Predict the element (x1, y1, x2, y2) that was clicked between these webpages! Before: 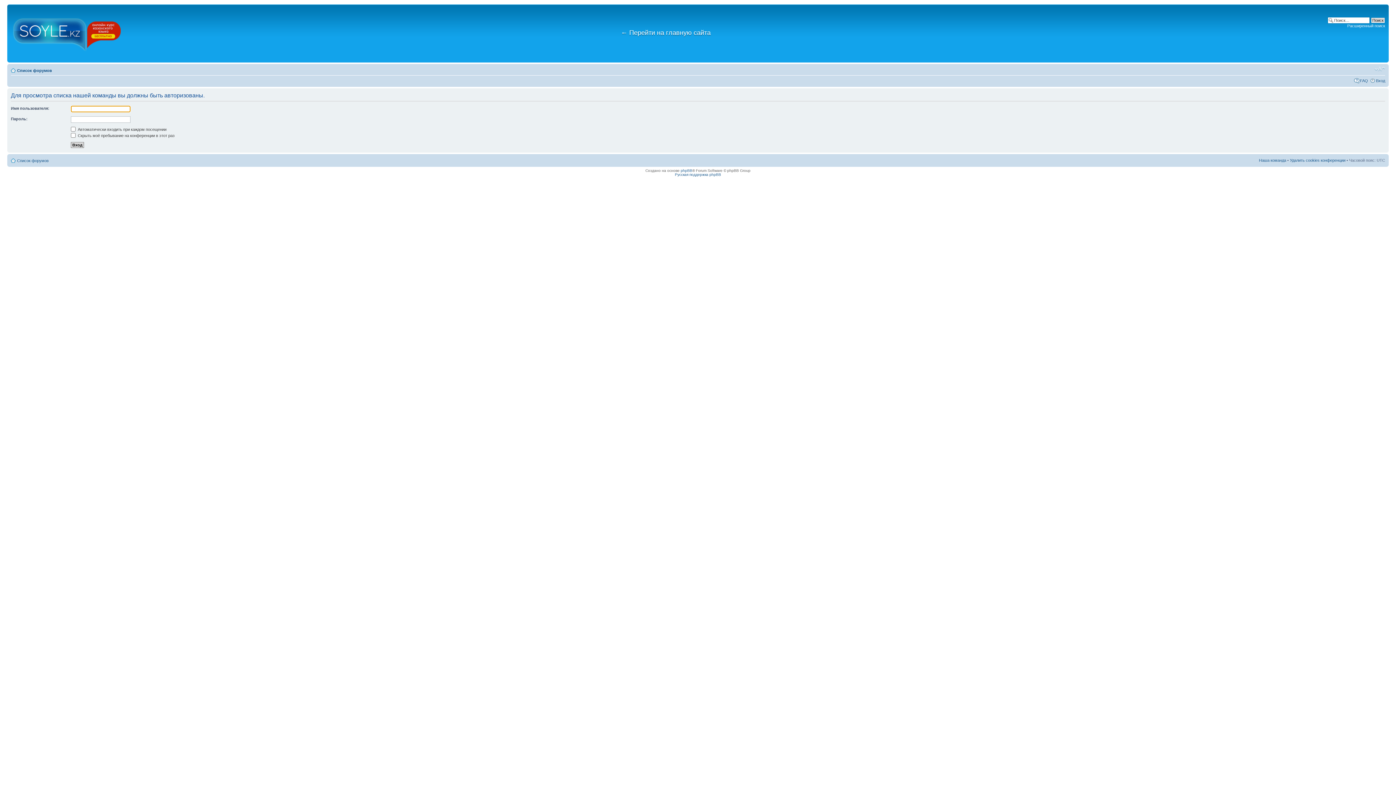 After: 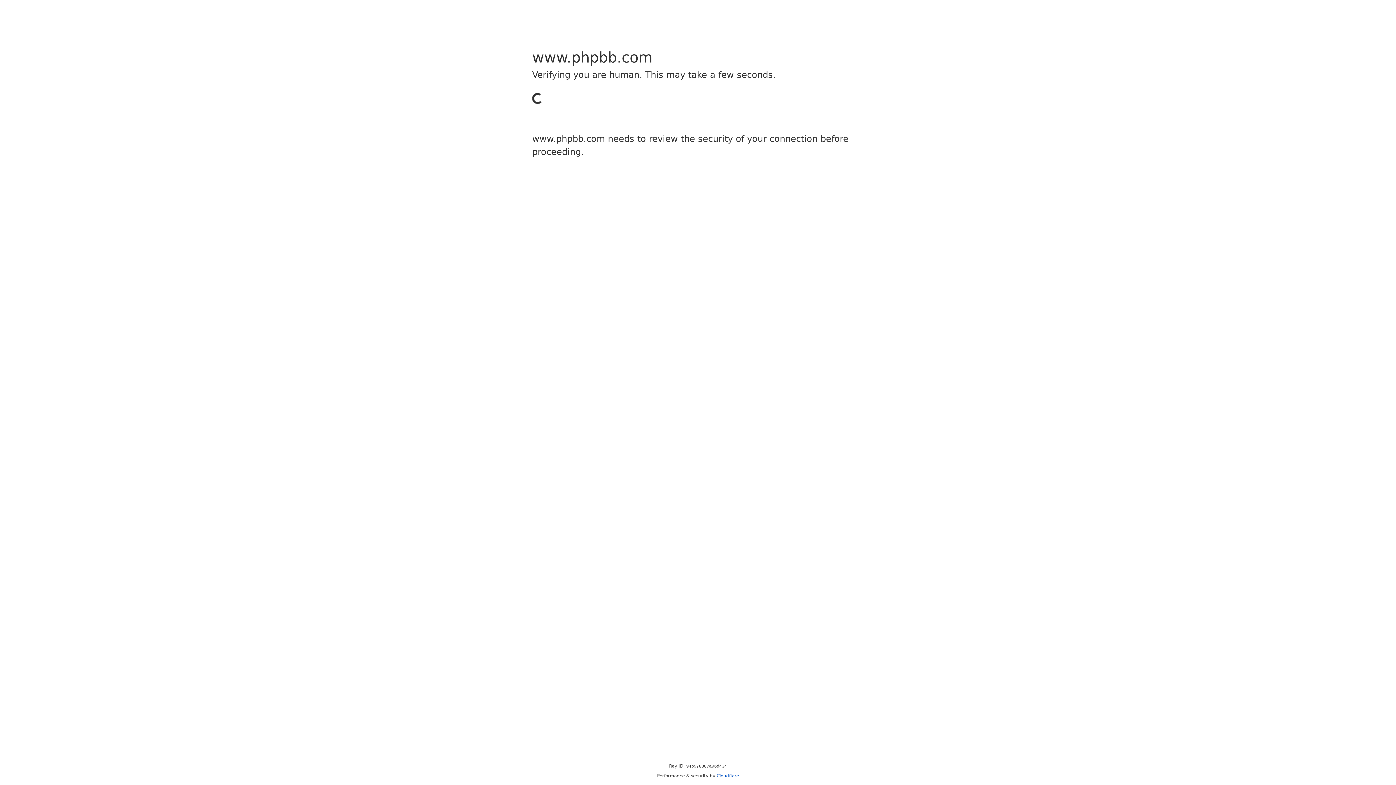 Action: label: phpBB bbox: (680, 168, 692, 172)